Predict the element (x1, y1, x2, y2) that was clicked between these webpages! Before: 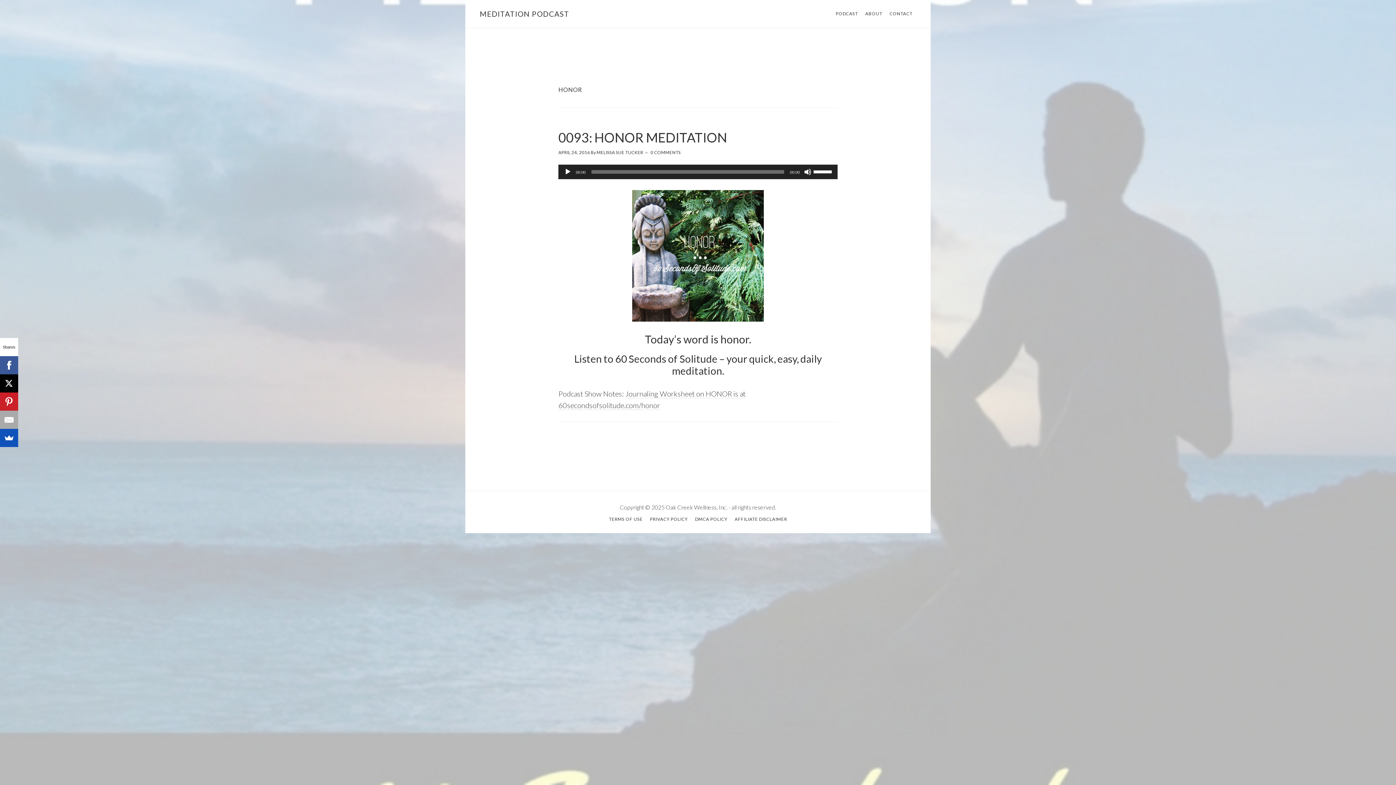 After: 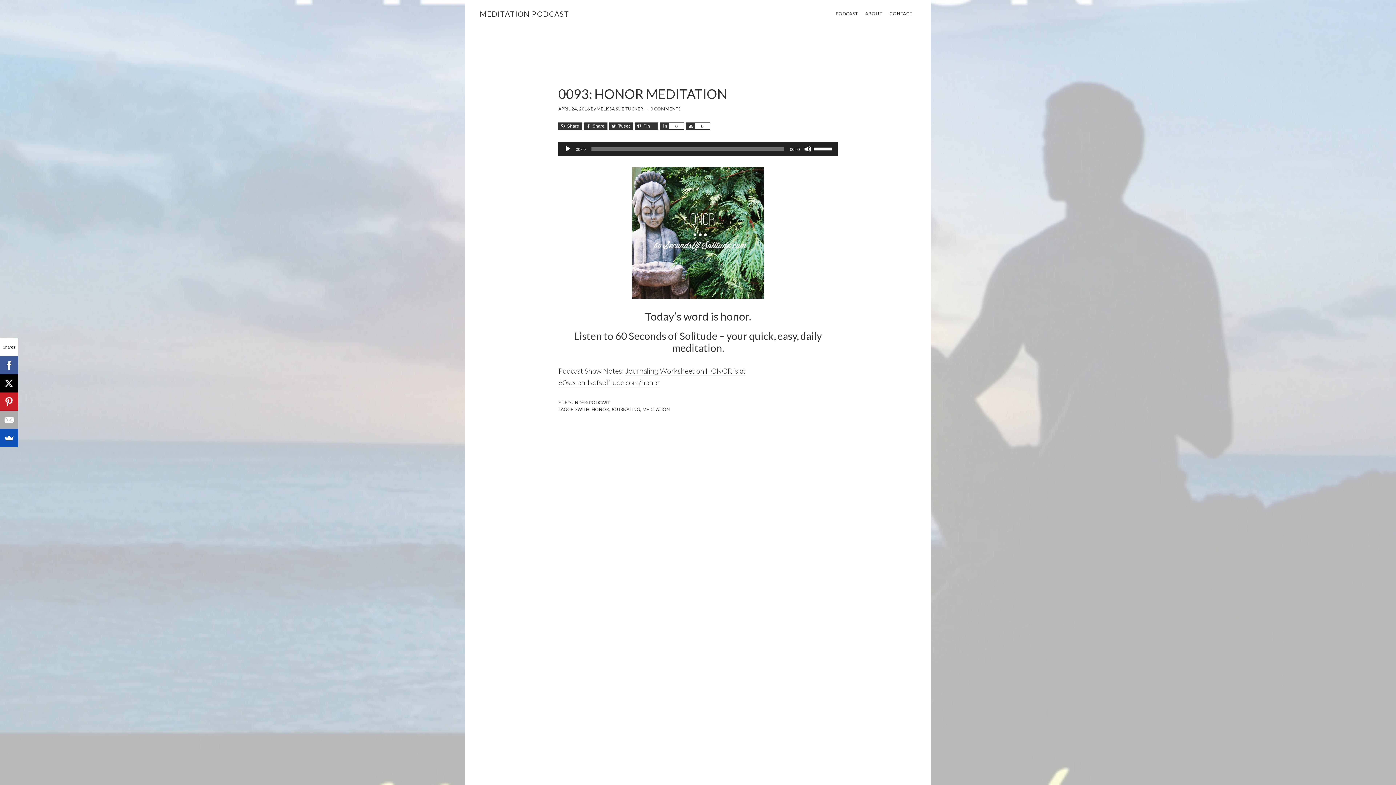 Action: label: 0093: HONOR MEDITATION bbox: (558, 129, 727, 145)